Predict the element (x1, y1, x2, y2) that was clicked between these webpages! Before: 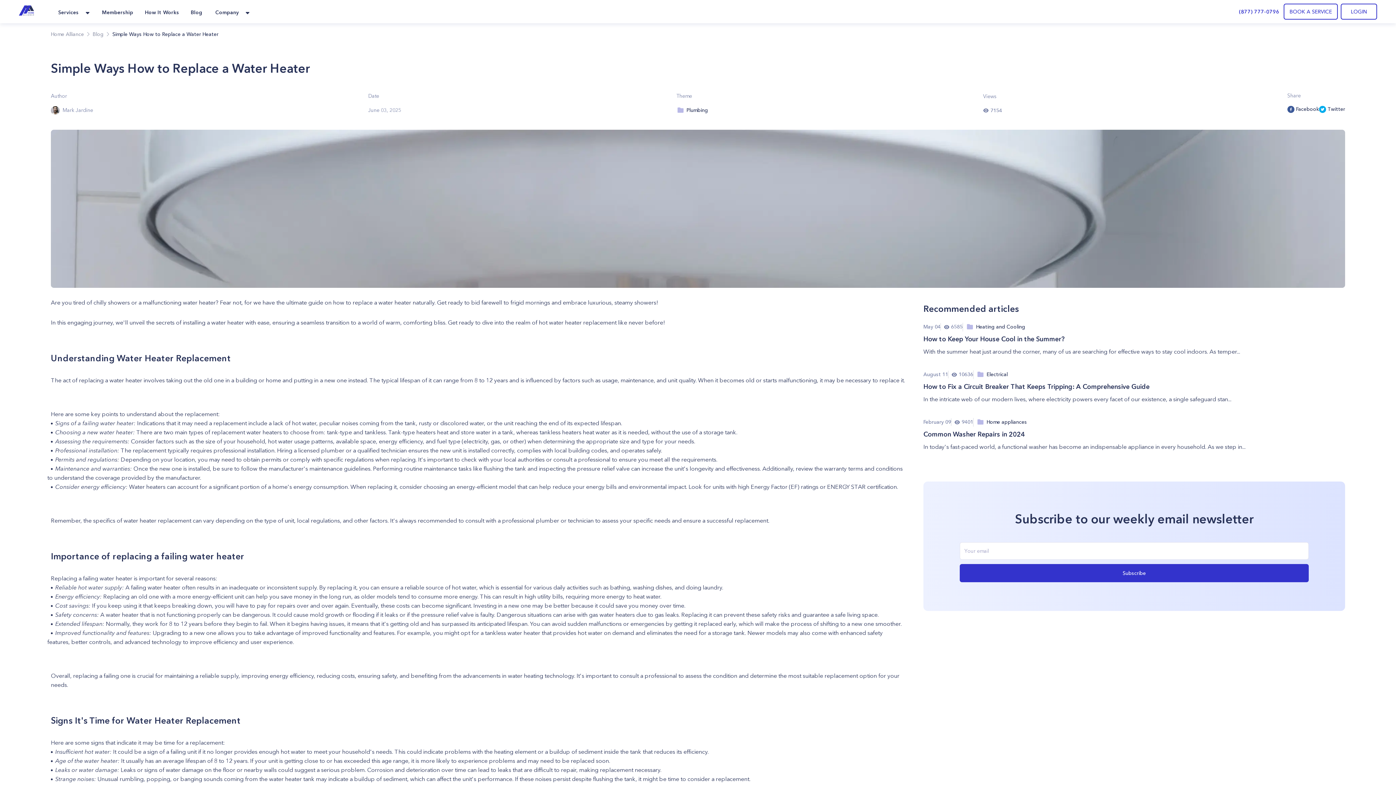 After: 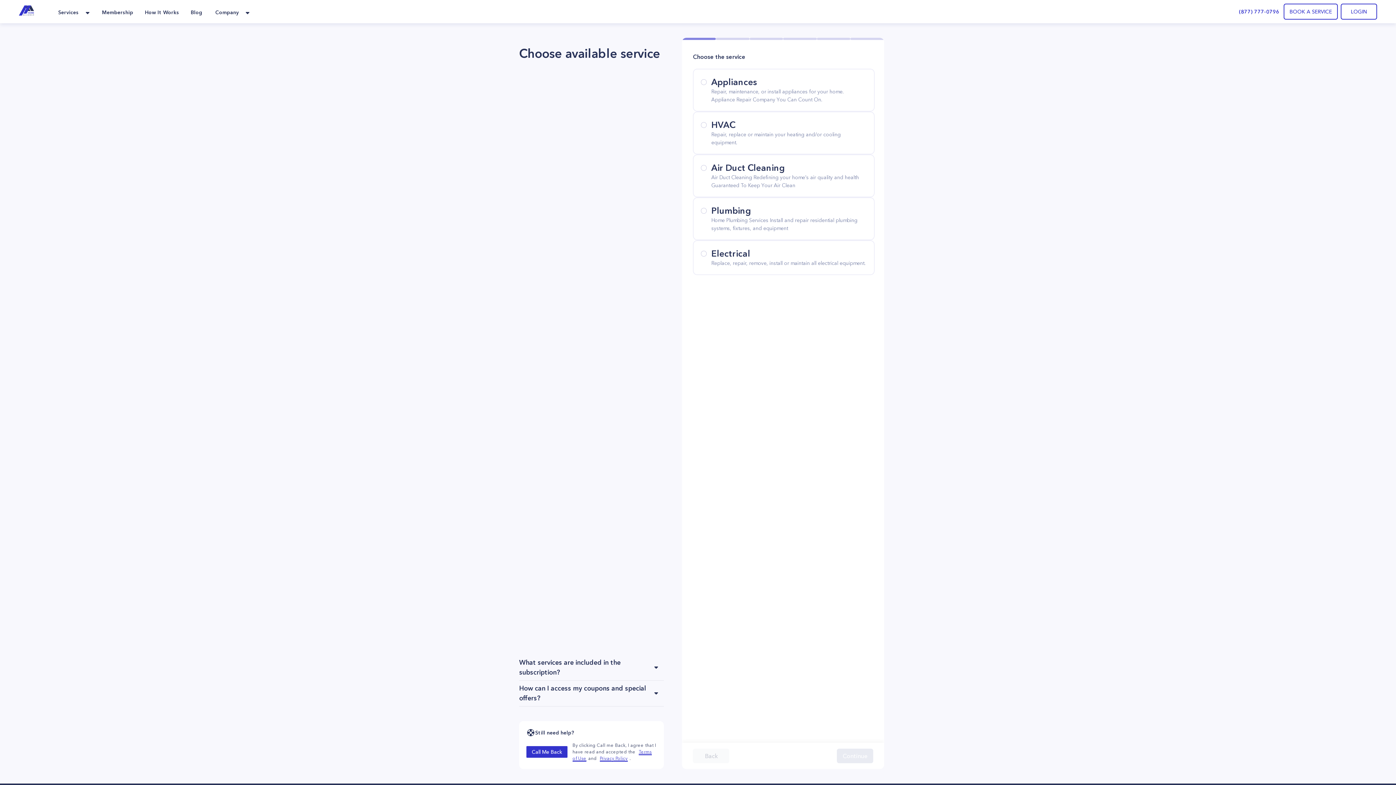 Action: label: BOOK A SERVICE bbox: (1284, 3, 1338, 19)